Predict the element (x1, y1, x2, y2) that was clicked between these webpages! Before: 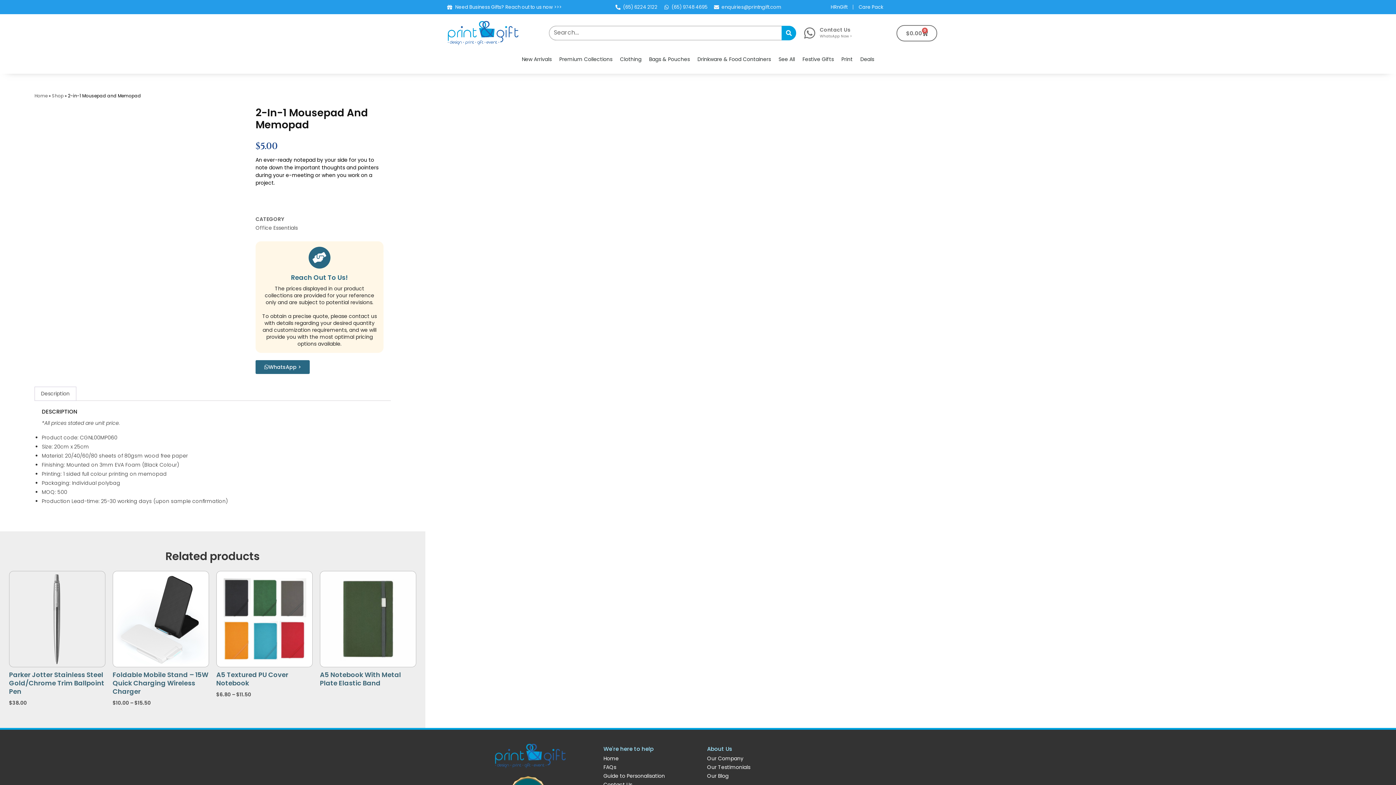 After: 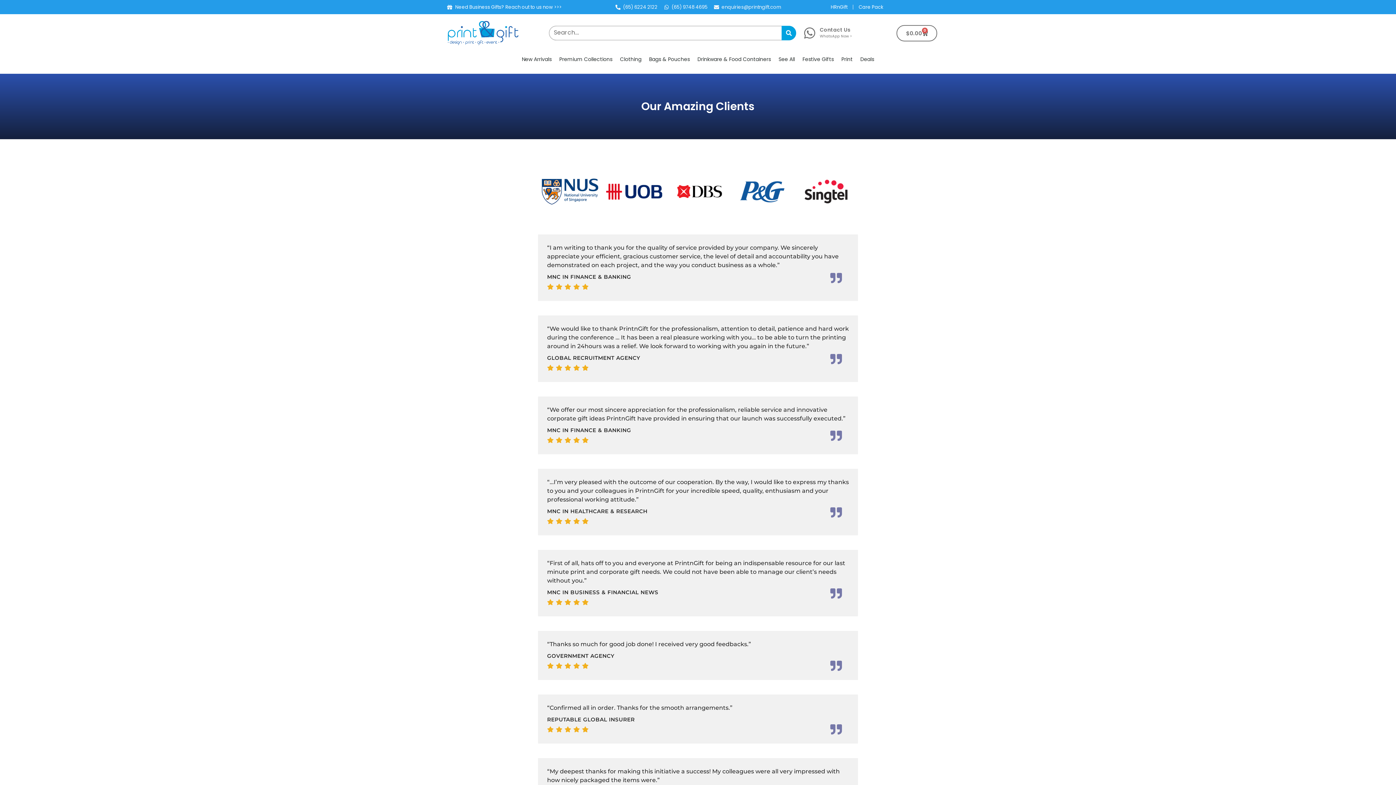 Action: bbox: (707, 764, 772, 771) label: Our Testimonials